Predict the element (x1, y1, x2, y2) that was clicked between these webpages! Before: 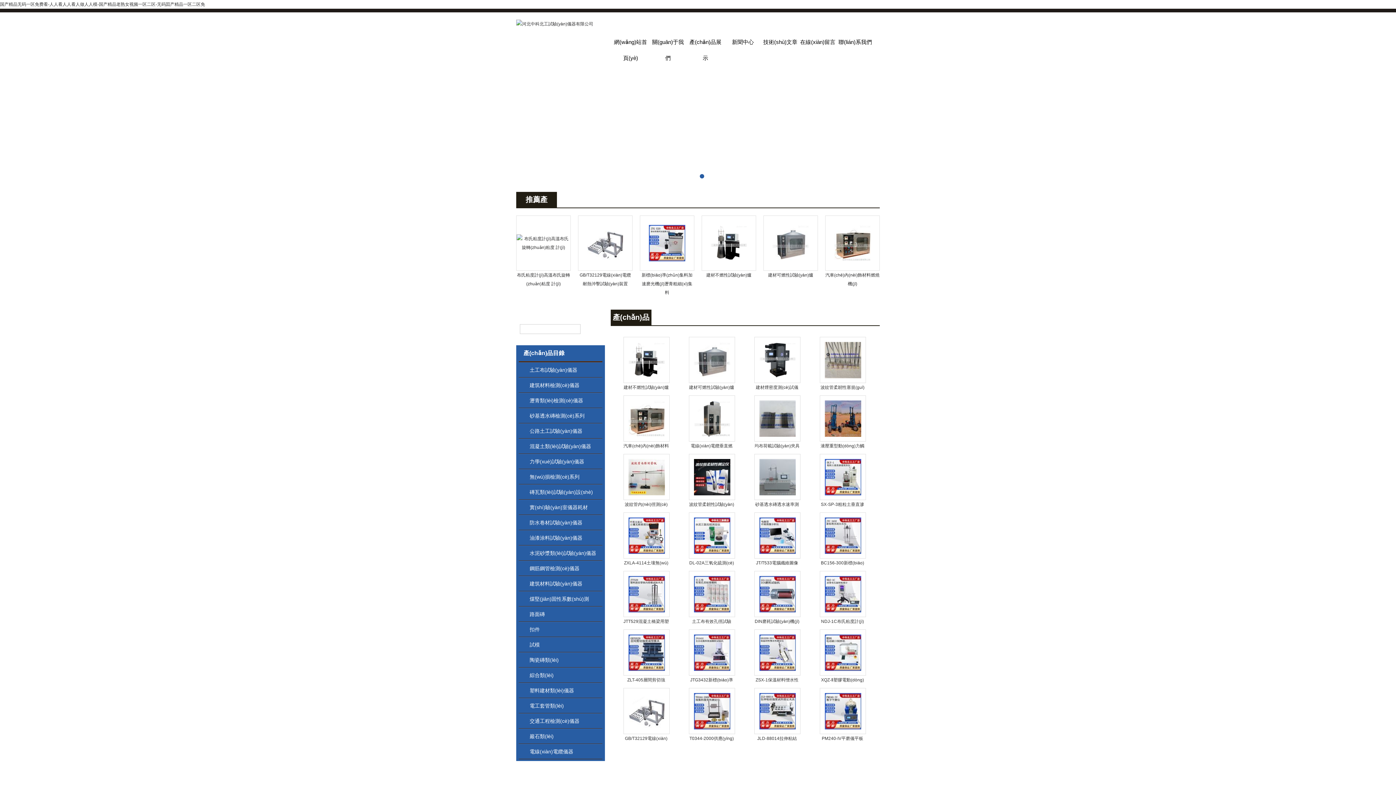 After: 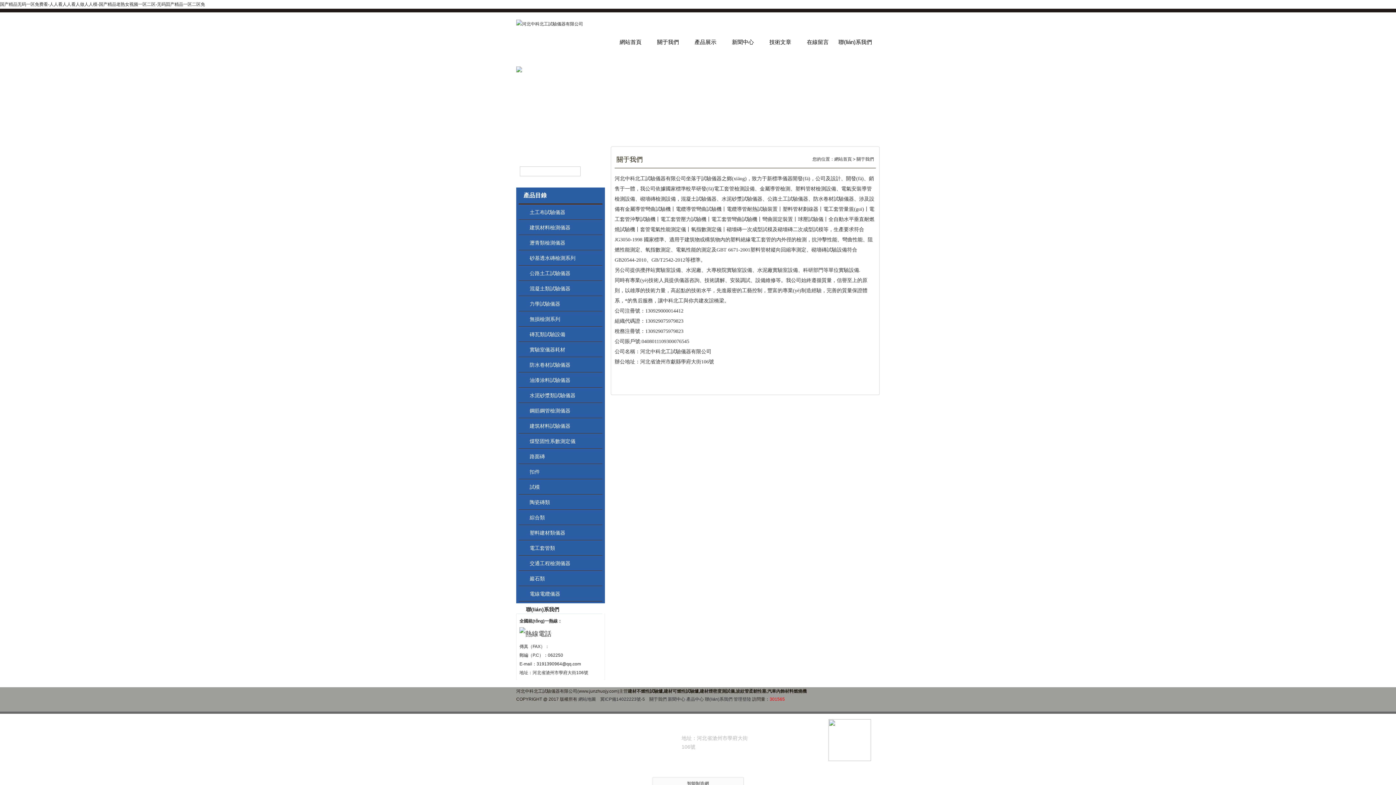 Action: bbox: (650, 34, 685, 50) label: 關(guān)于我們